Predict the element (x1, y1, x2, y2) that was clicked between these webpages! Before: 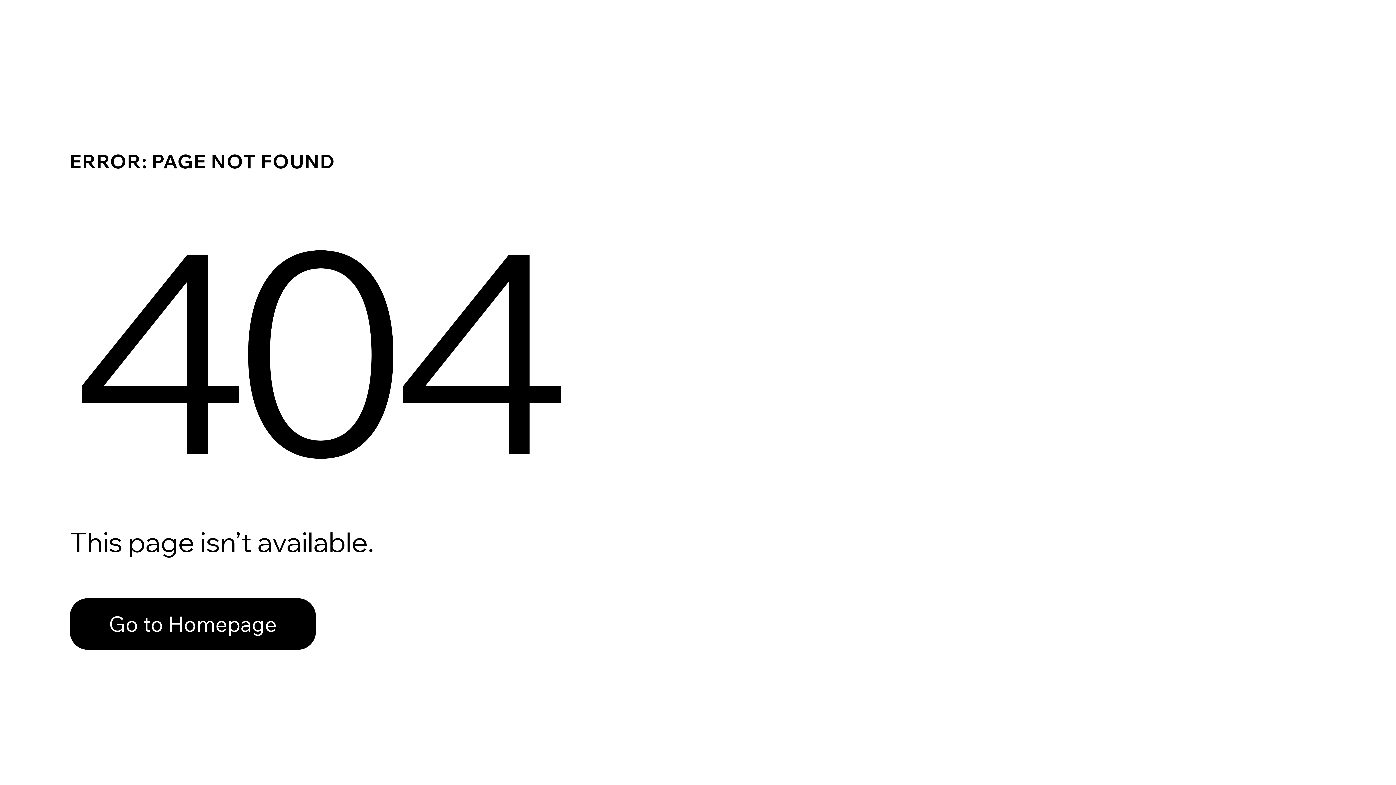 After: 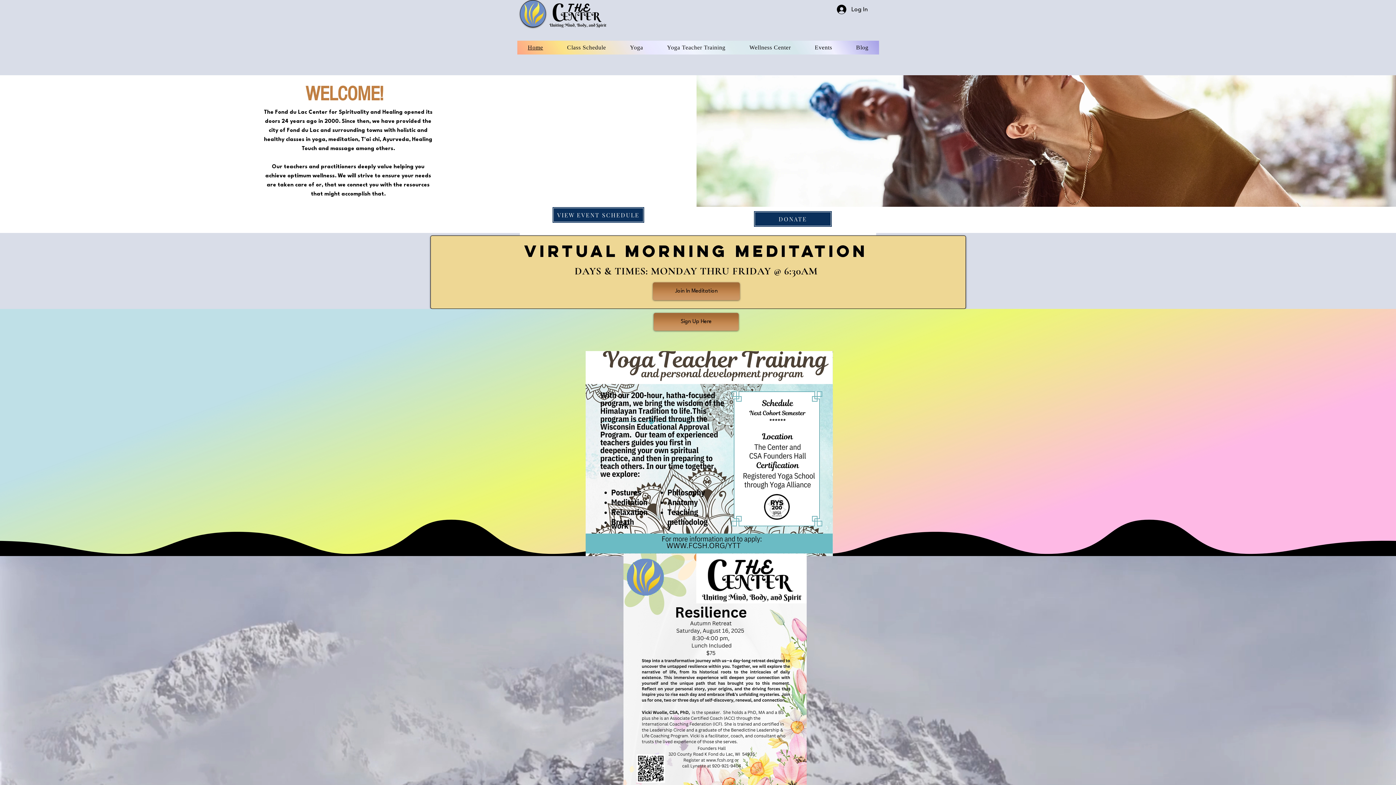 Action: label: Go to Homepage bbox: (69, 582, 768, 659)